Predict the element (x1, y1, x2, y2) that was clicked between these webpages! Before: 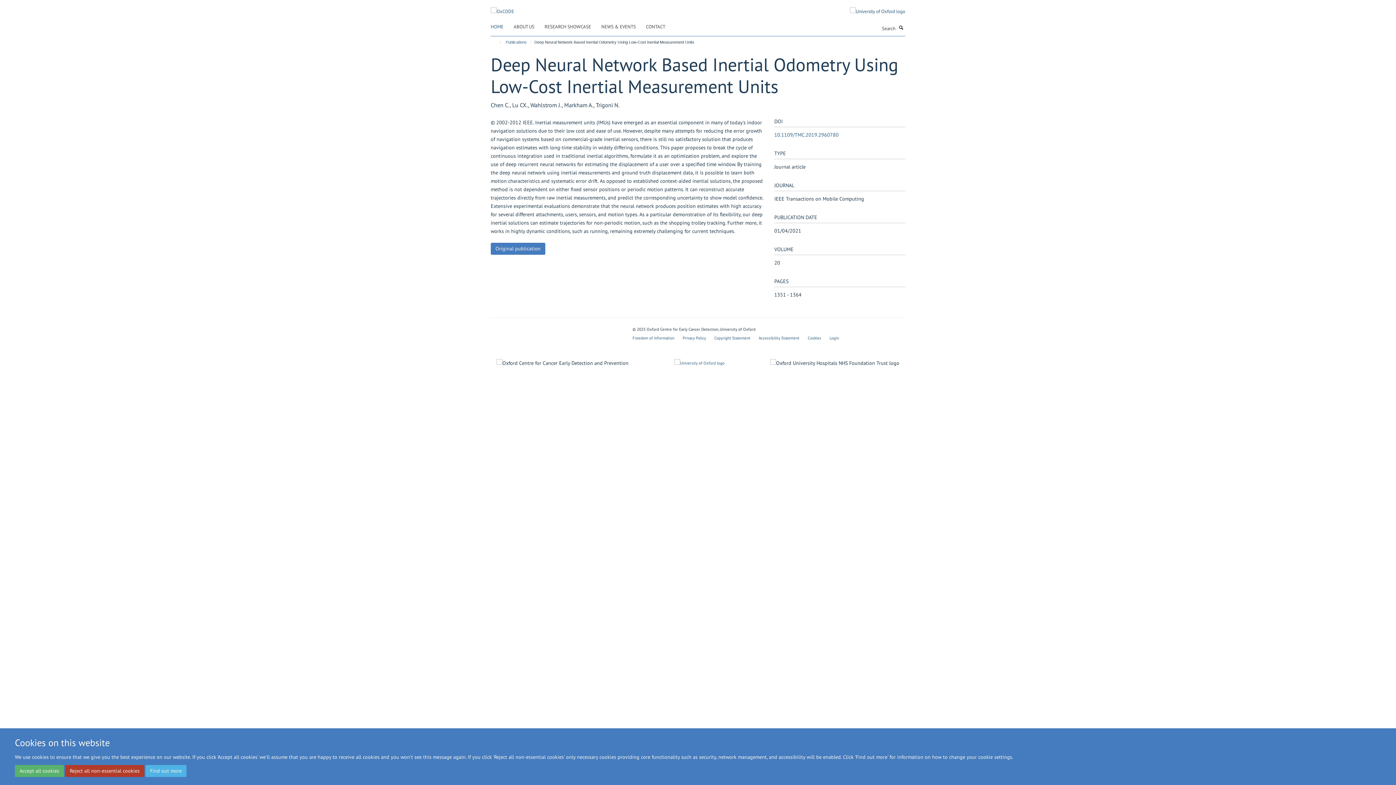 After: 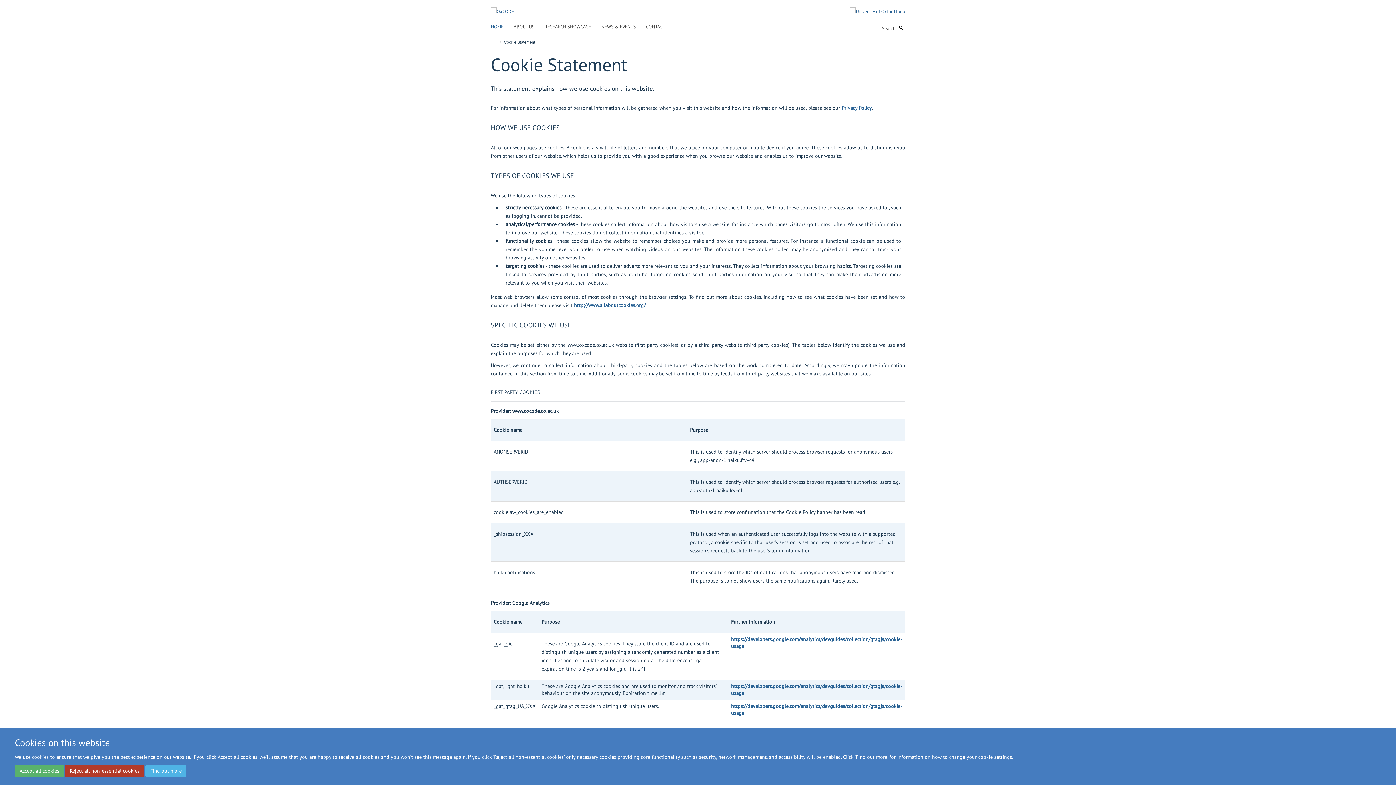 Action: bbox: (807, 335, 821, 340) label: Cookies